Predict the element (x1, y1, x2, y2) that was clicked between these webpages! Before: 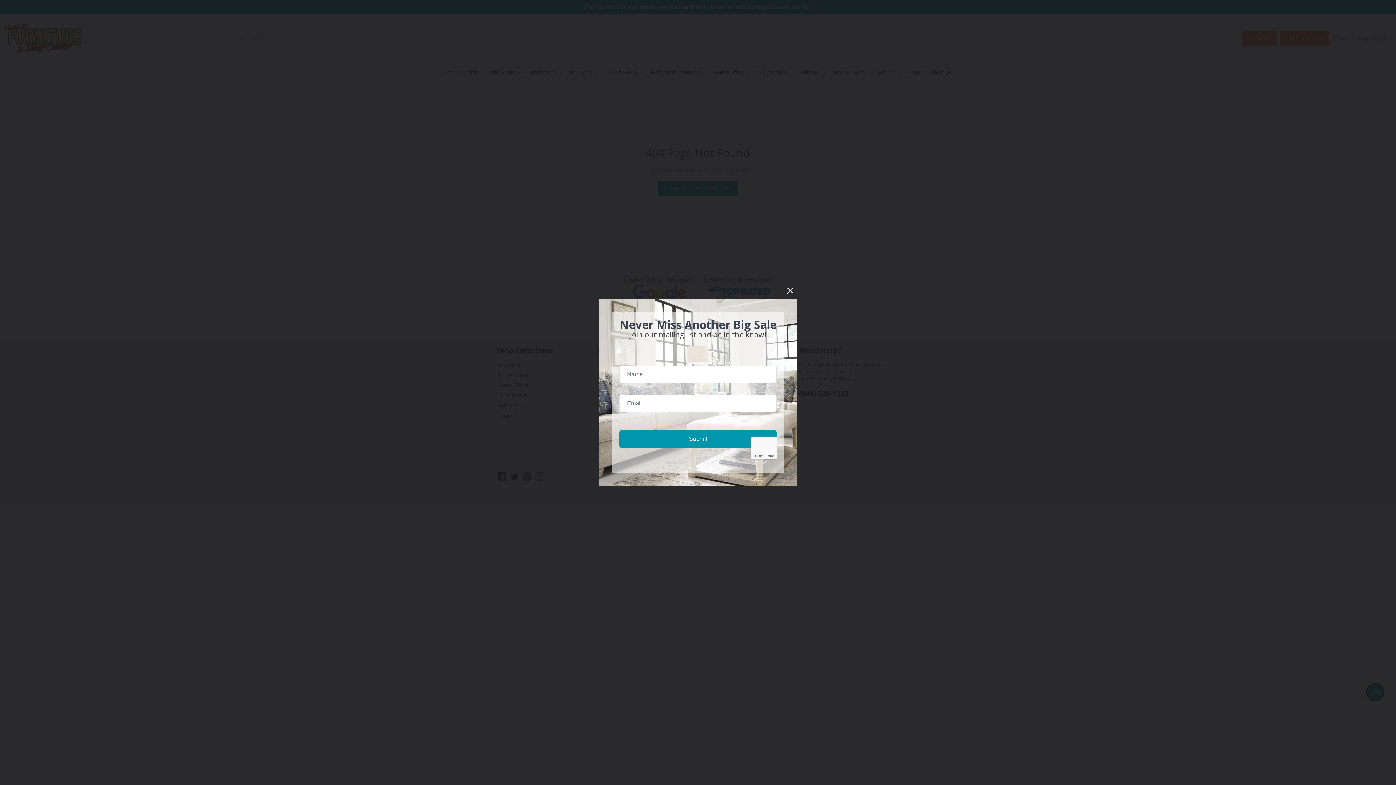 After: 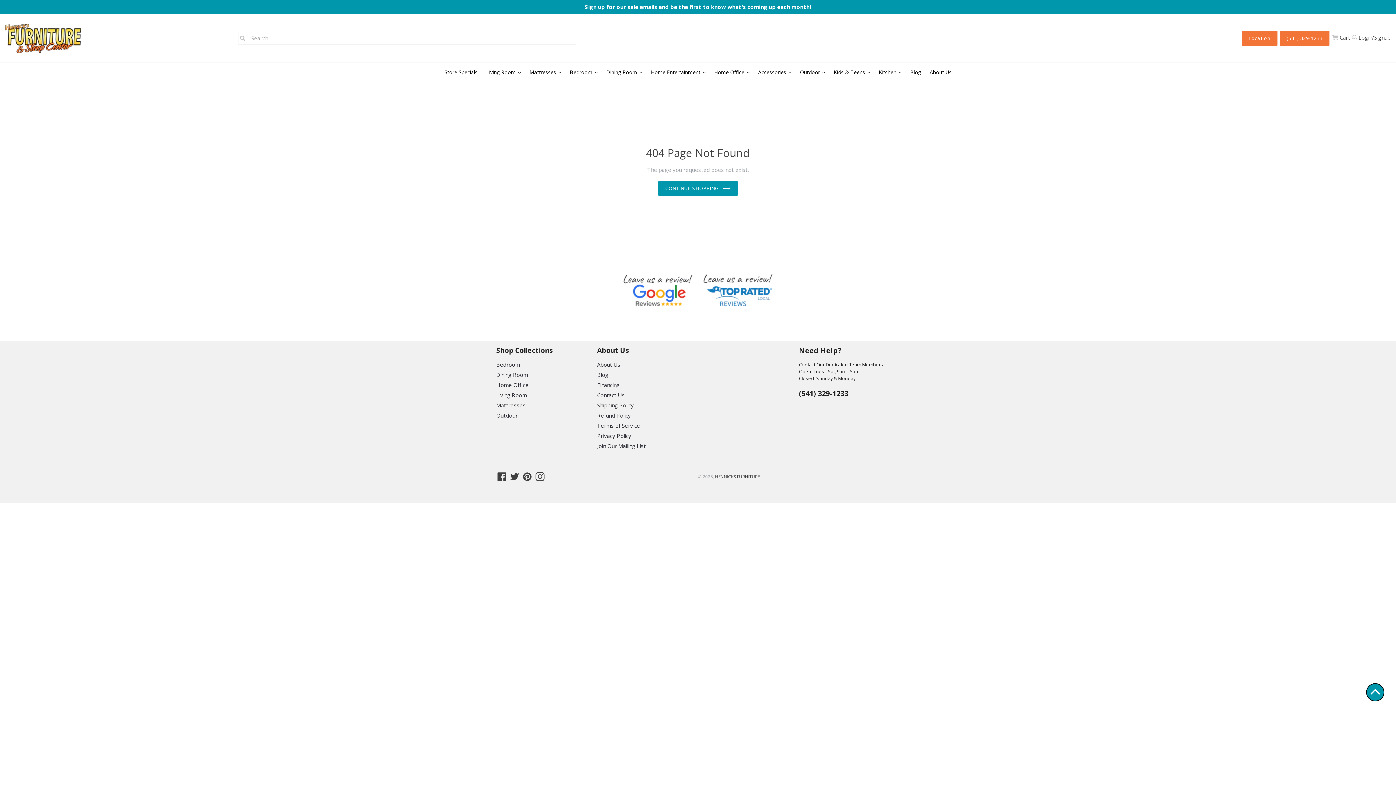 Action: bbox: (784, 284, 797, 297)